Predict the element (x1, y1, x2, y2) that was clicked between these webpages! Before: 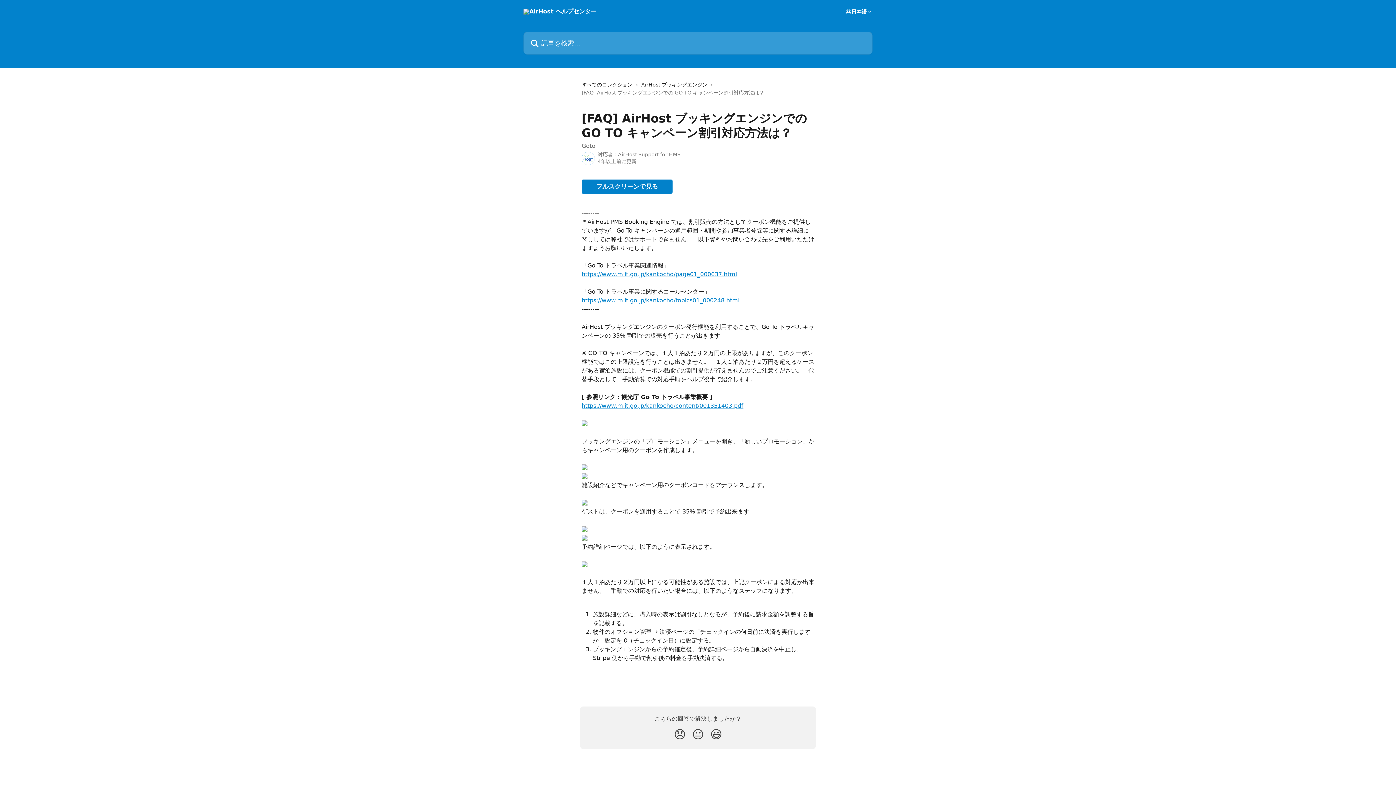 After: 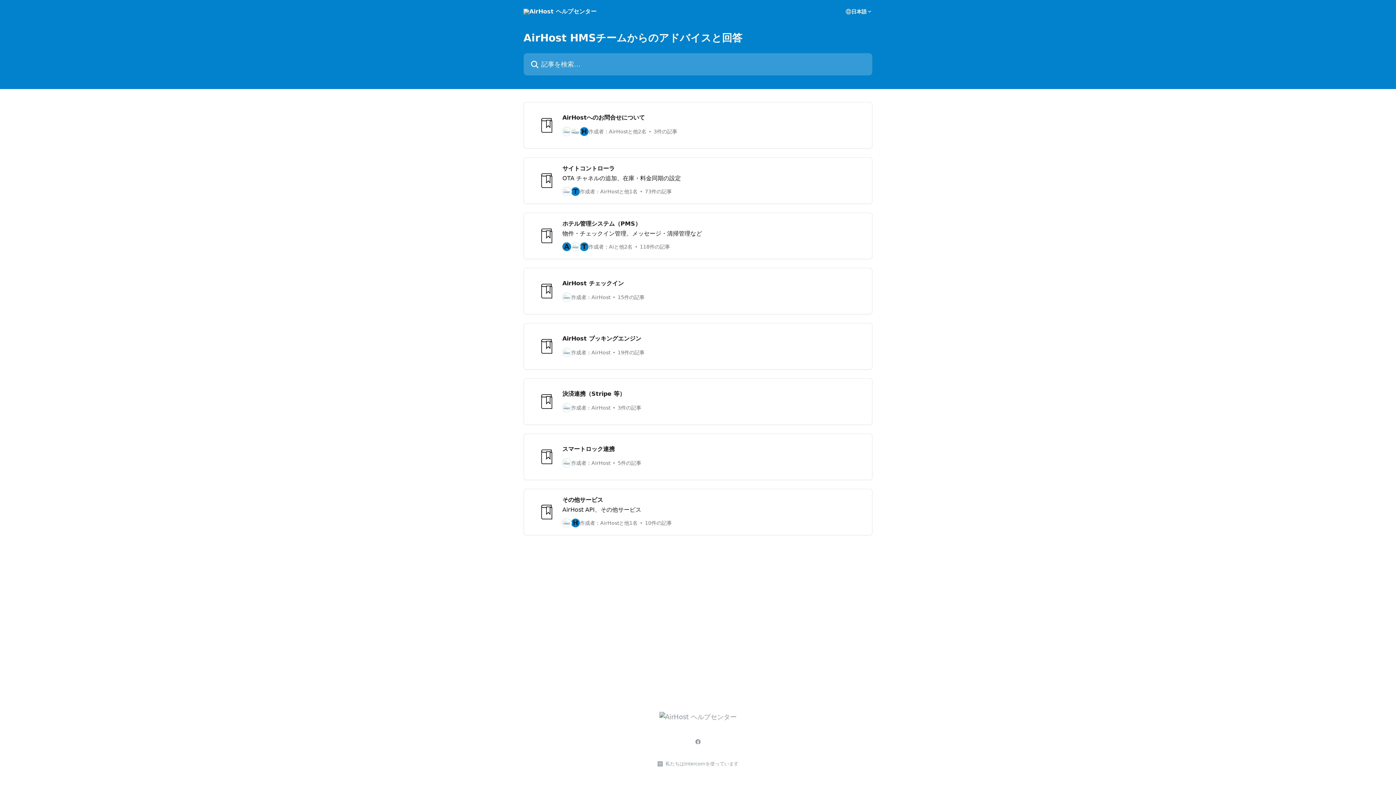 Action: label: すべてのコレクション bbox: (581, 80, 635, 88)